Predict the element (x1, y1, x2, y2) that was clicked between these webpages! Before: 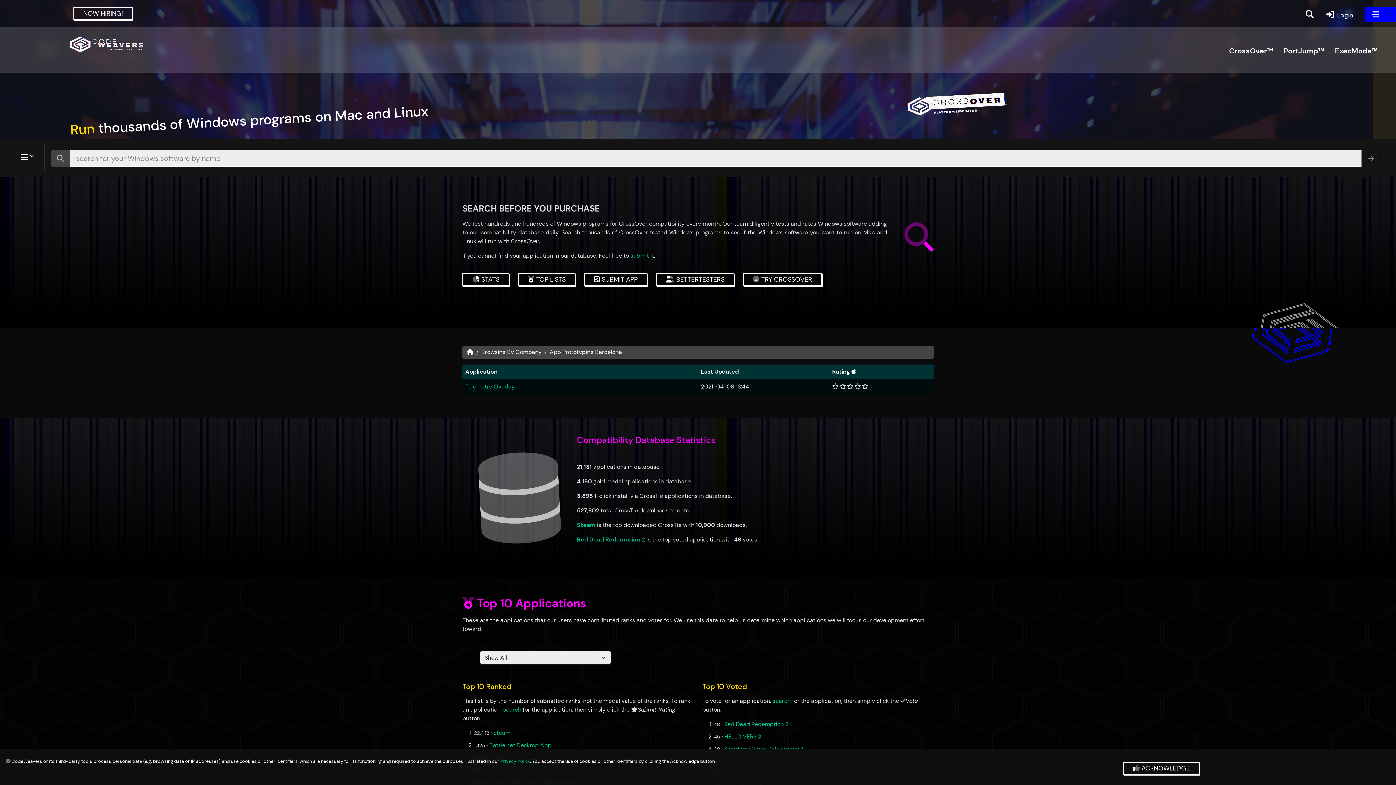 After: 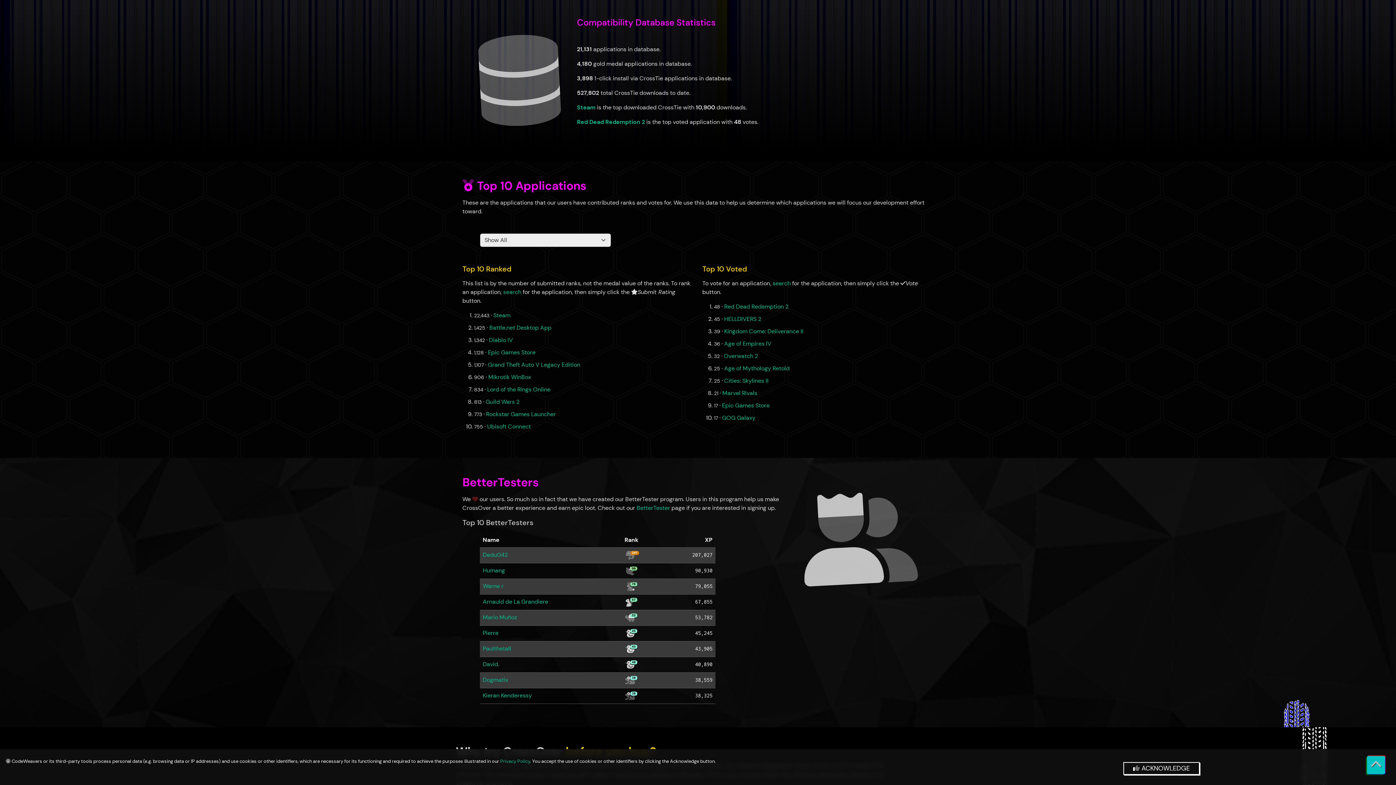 Action: bbox: (462, 273, 509, 286) label:  STATS